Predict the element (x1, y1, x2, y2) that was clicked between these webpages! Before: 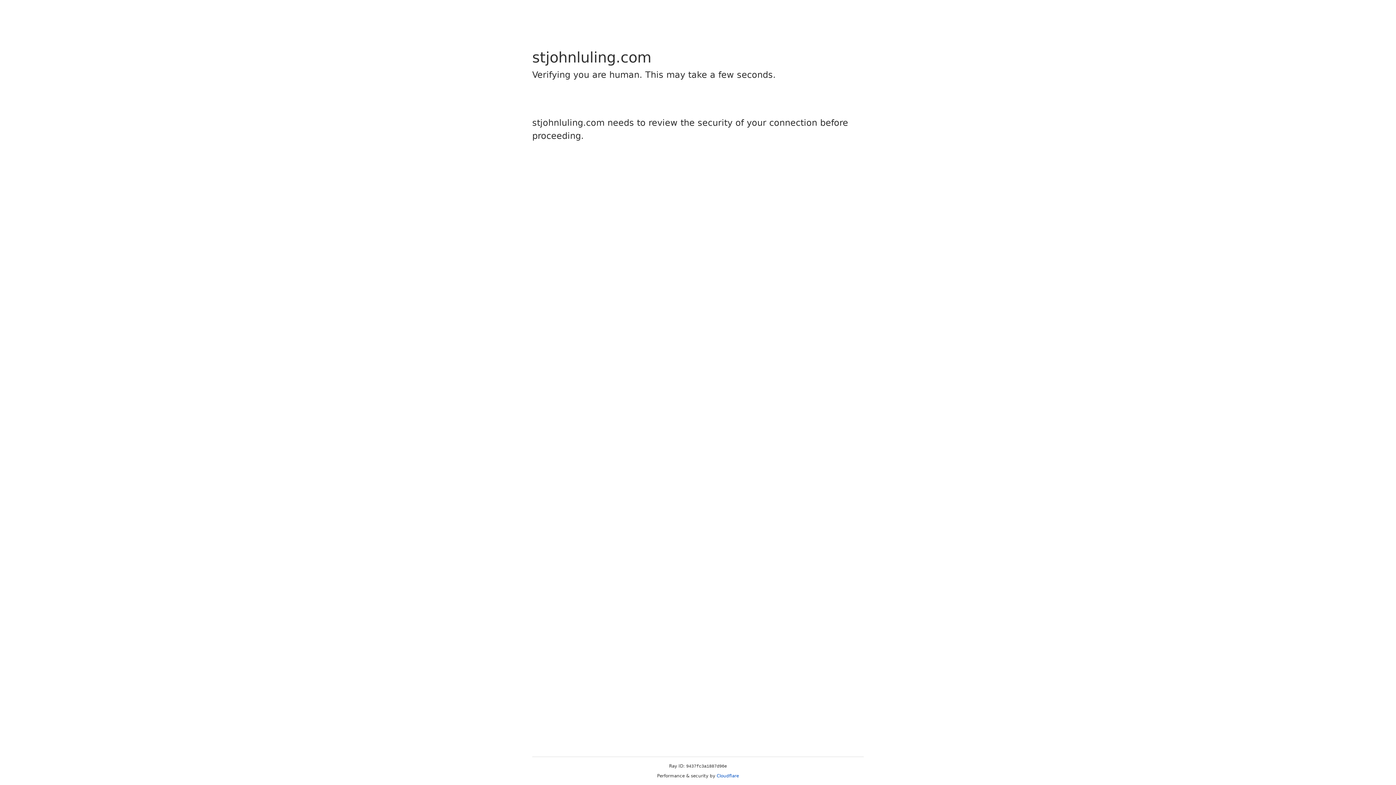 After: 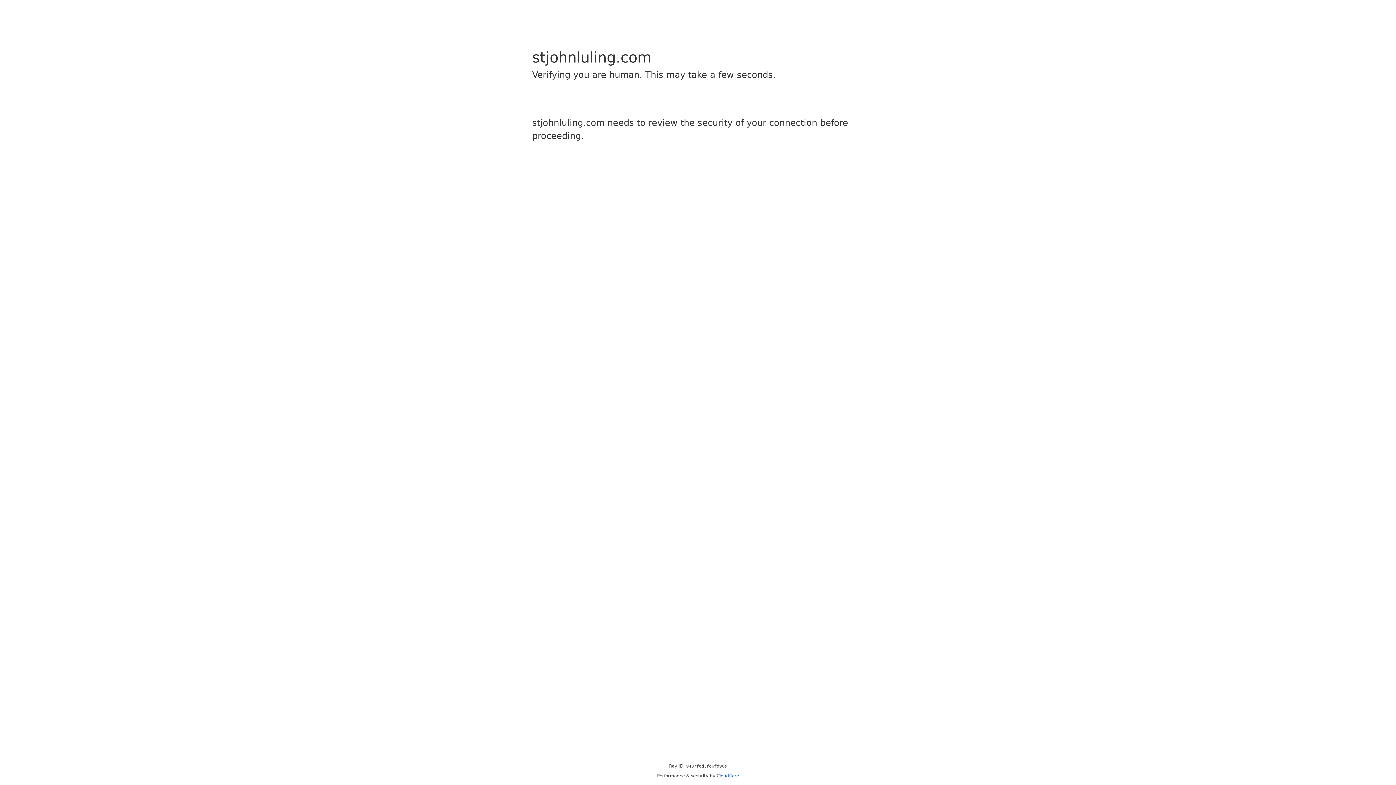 Action: bbox: (716, 773, 739, 778) label: Cloudflare